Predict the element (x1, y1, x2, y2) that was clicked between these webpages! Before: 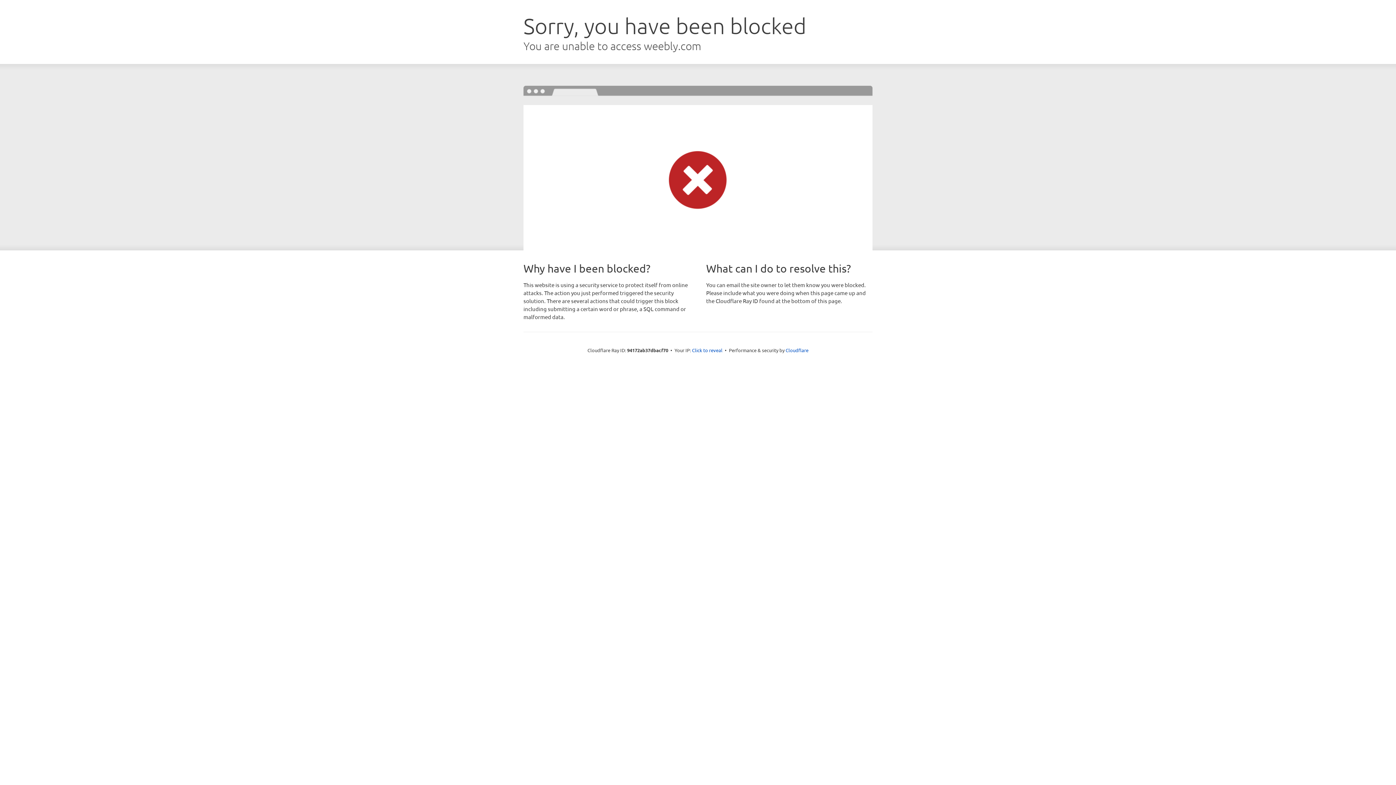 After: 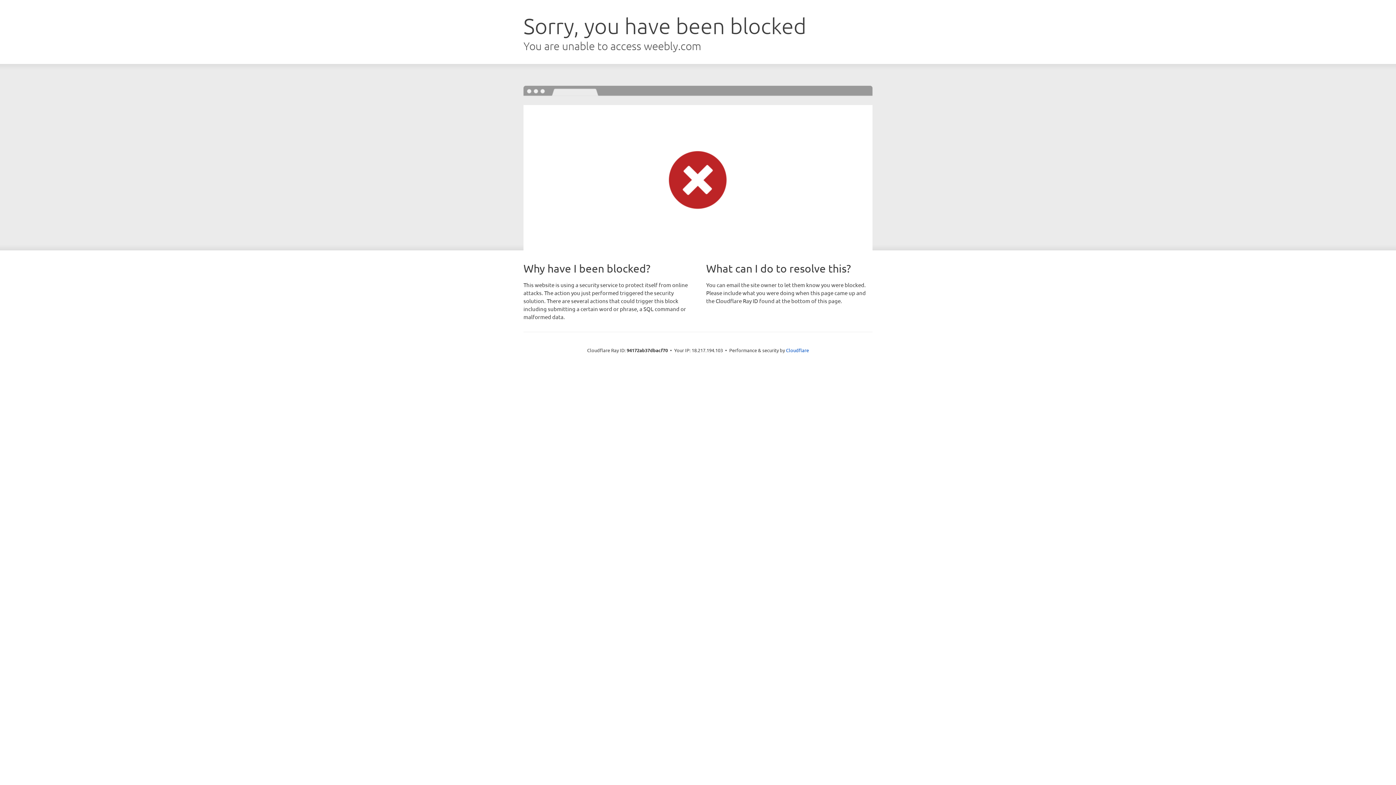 Action: bbox: (692, 346, 722, 353) label: Click to reveal